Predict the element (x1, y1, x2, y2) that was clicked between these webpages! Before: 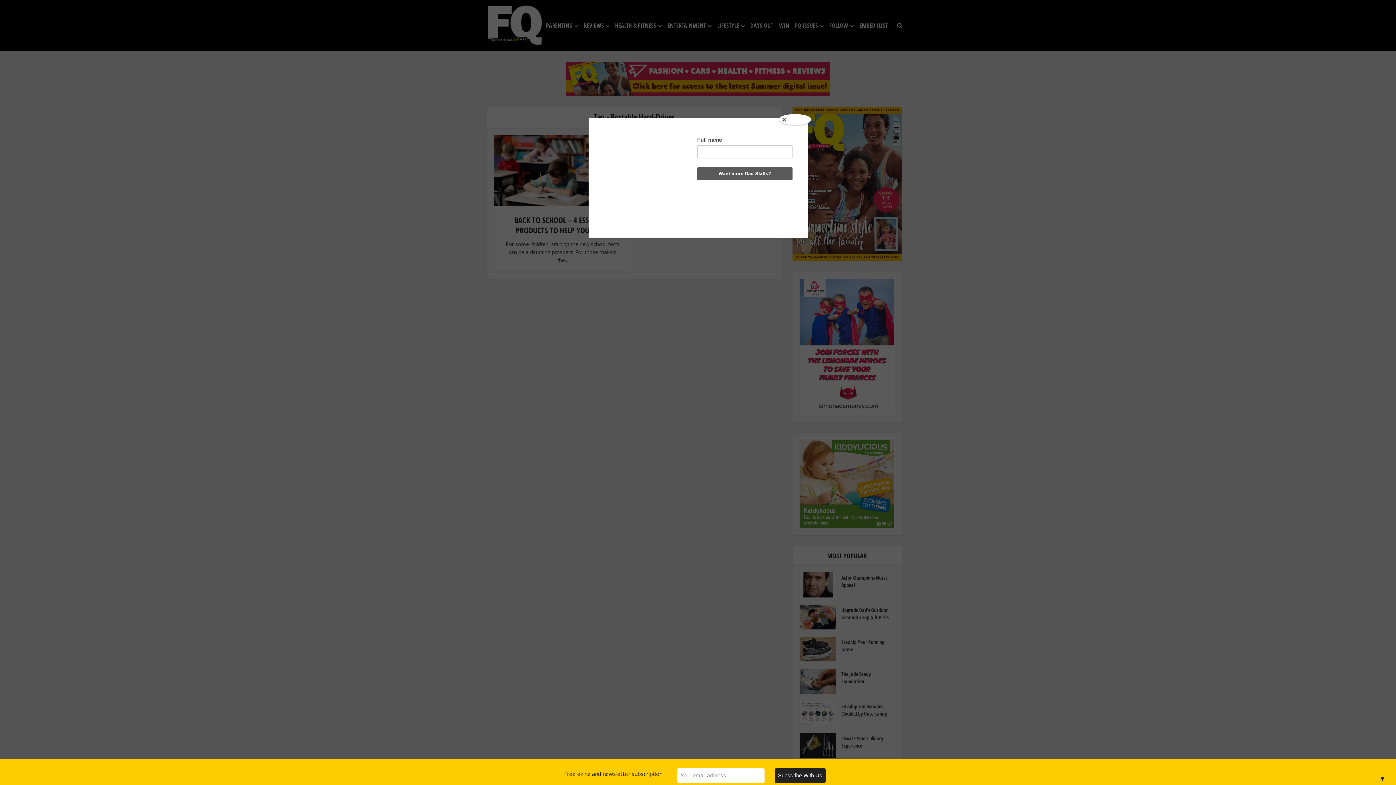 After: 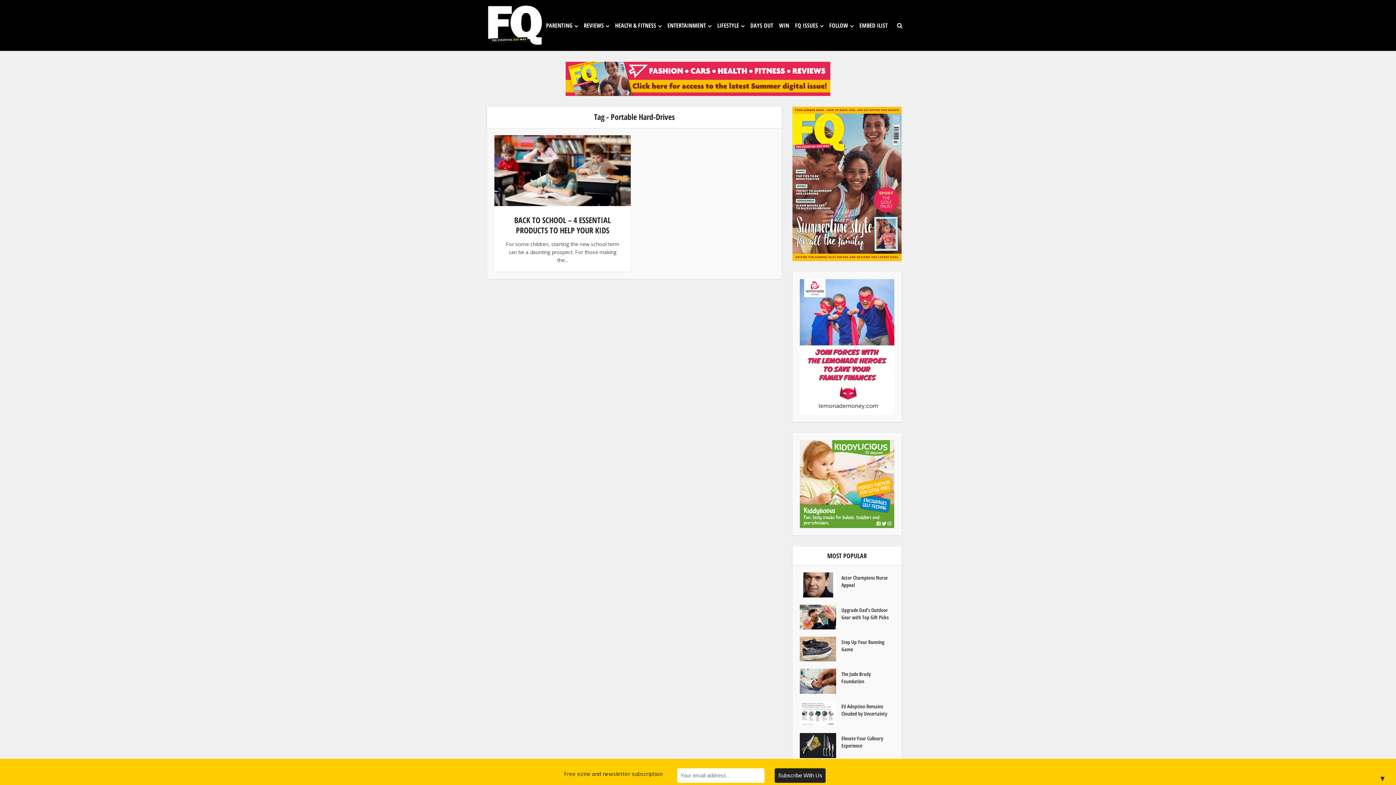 Action: label: Close bbox: (778, 114, 811, 125)